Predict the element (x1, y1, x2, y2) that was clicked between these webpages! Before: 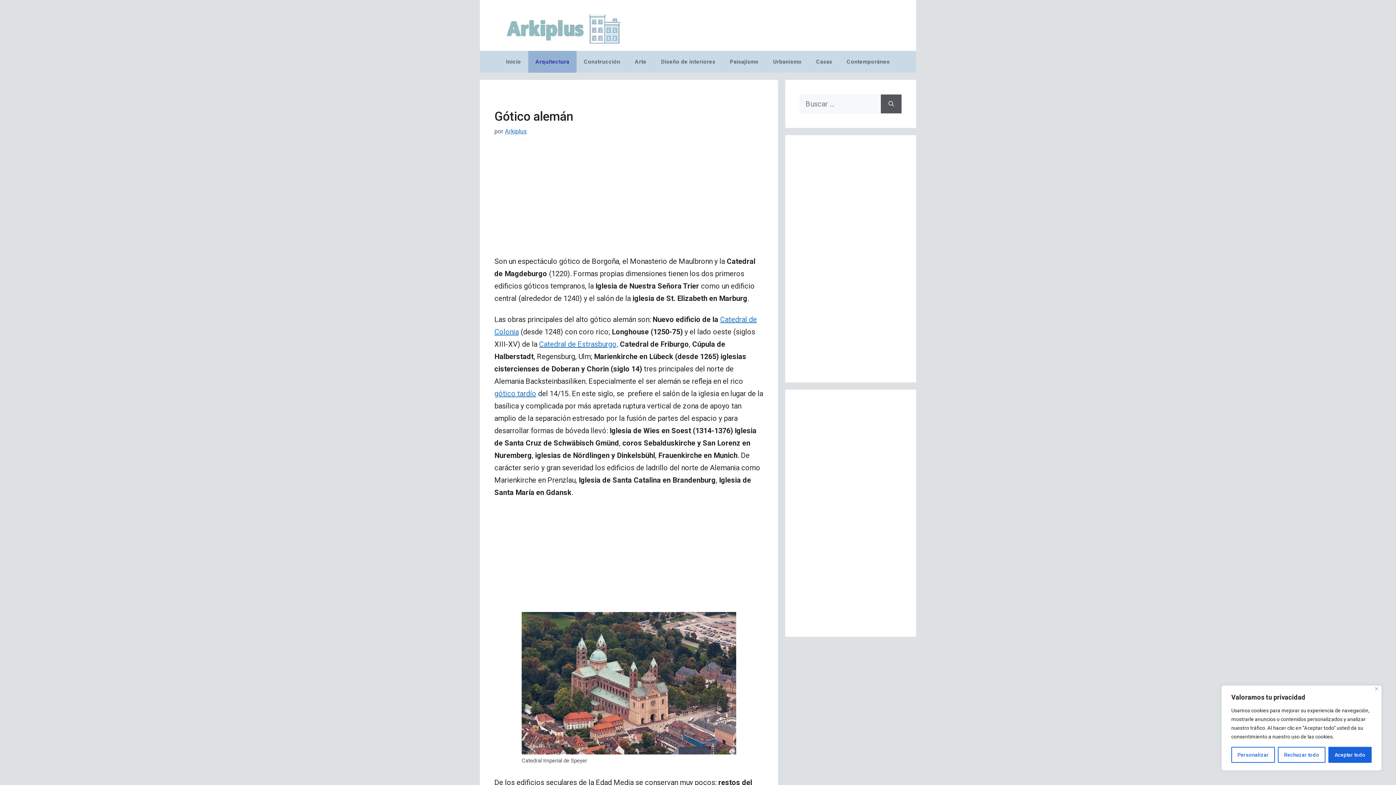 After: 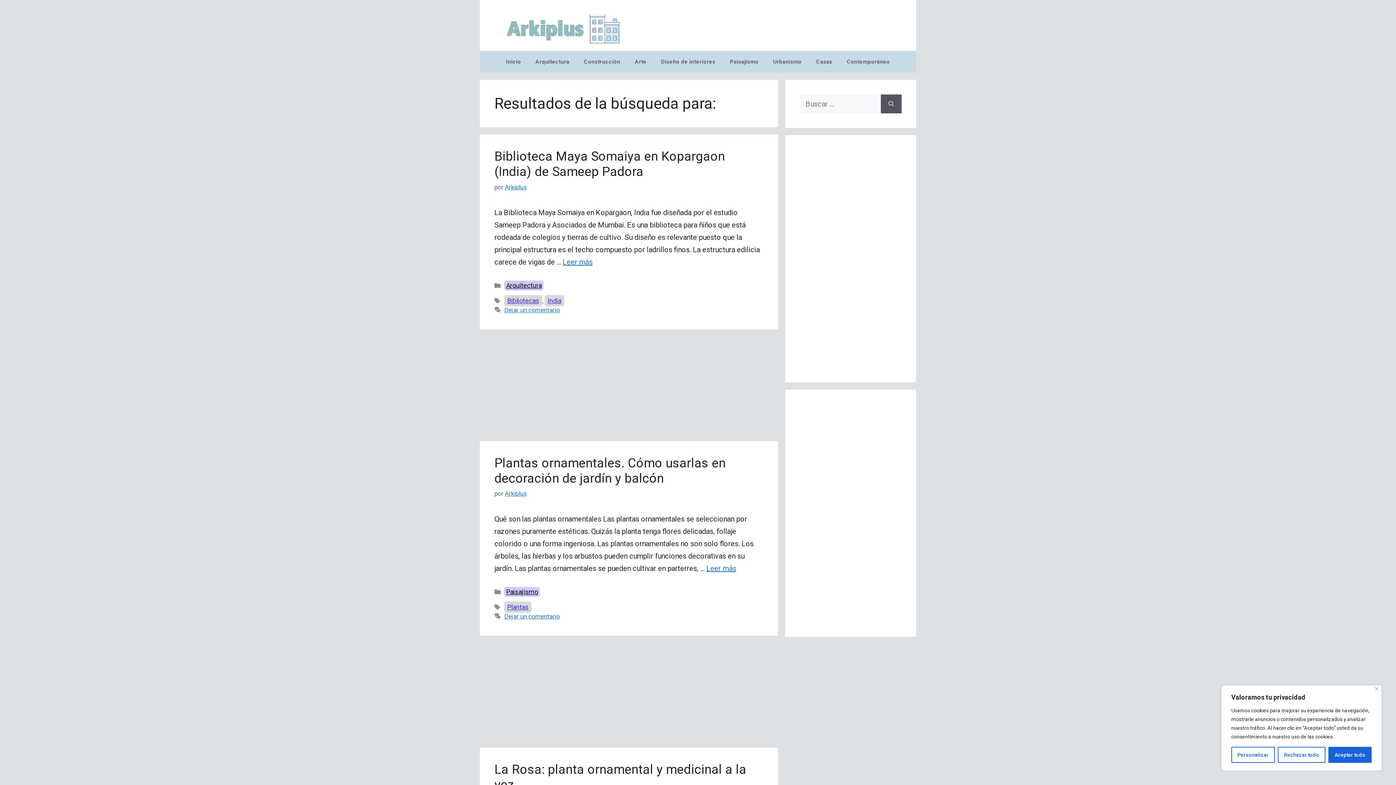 Action: label: Buscar bbox: (881, 94, 901, 113)